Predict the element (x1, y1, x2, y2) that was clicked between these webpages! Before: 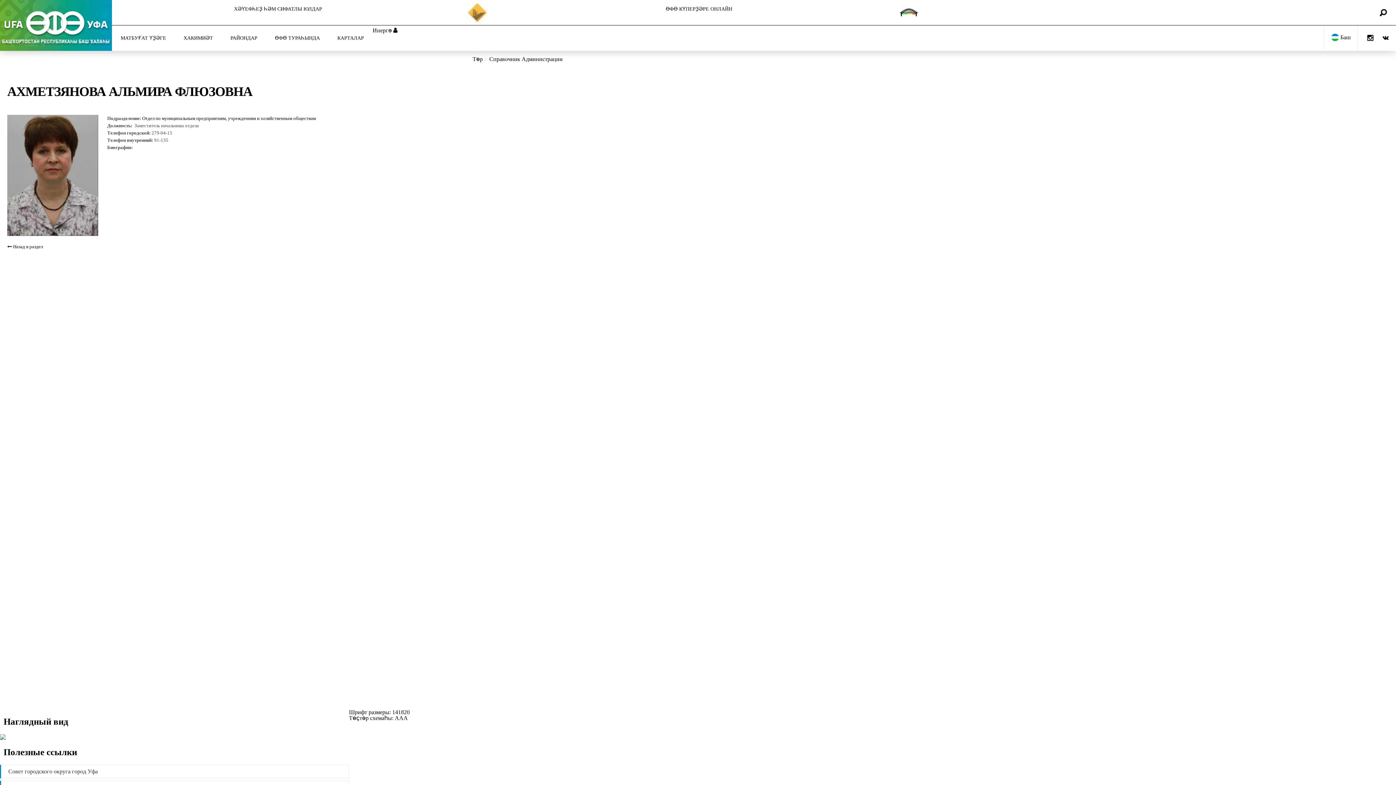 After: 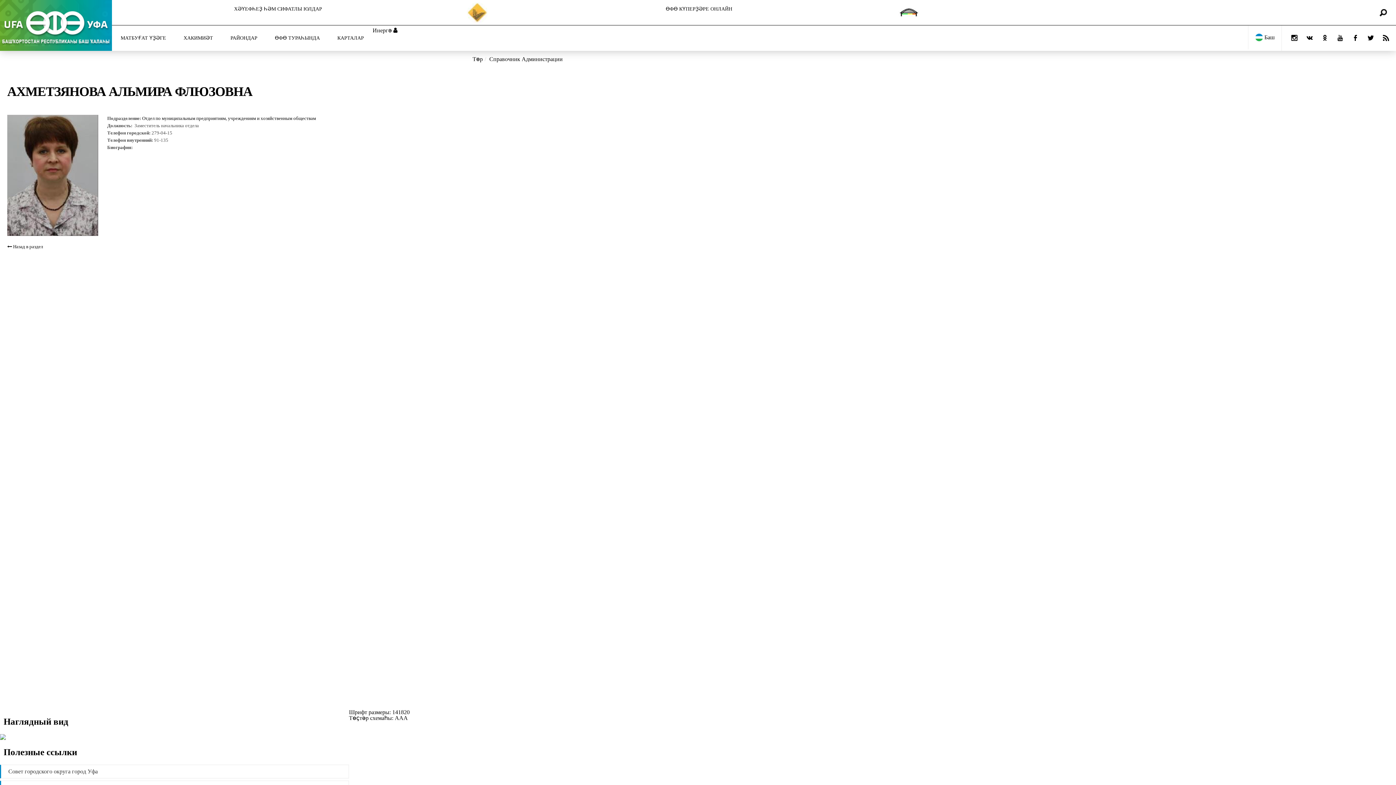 Action: bbox: (1367, 33, 1373, 43)